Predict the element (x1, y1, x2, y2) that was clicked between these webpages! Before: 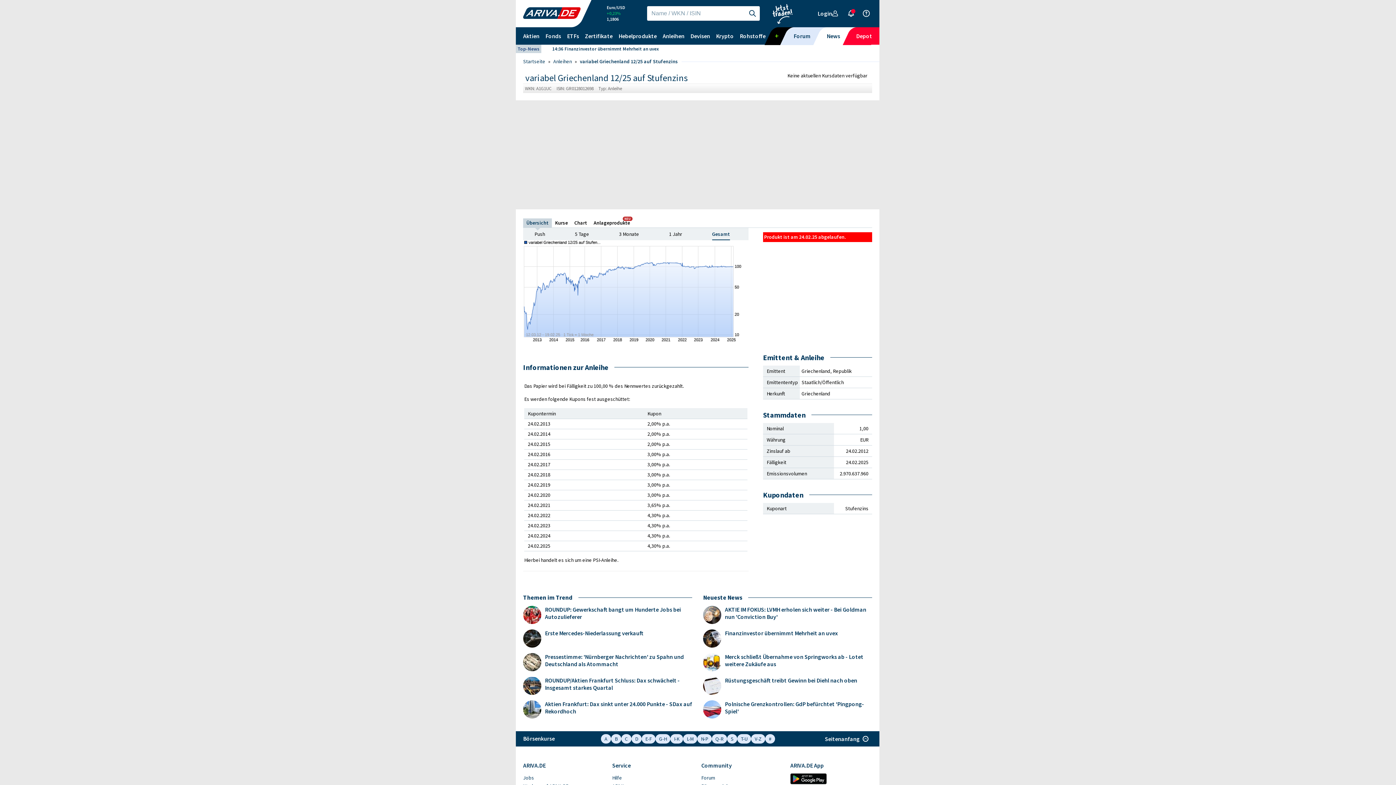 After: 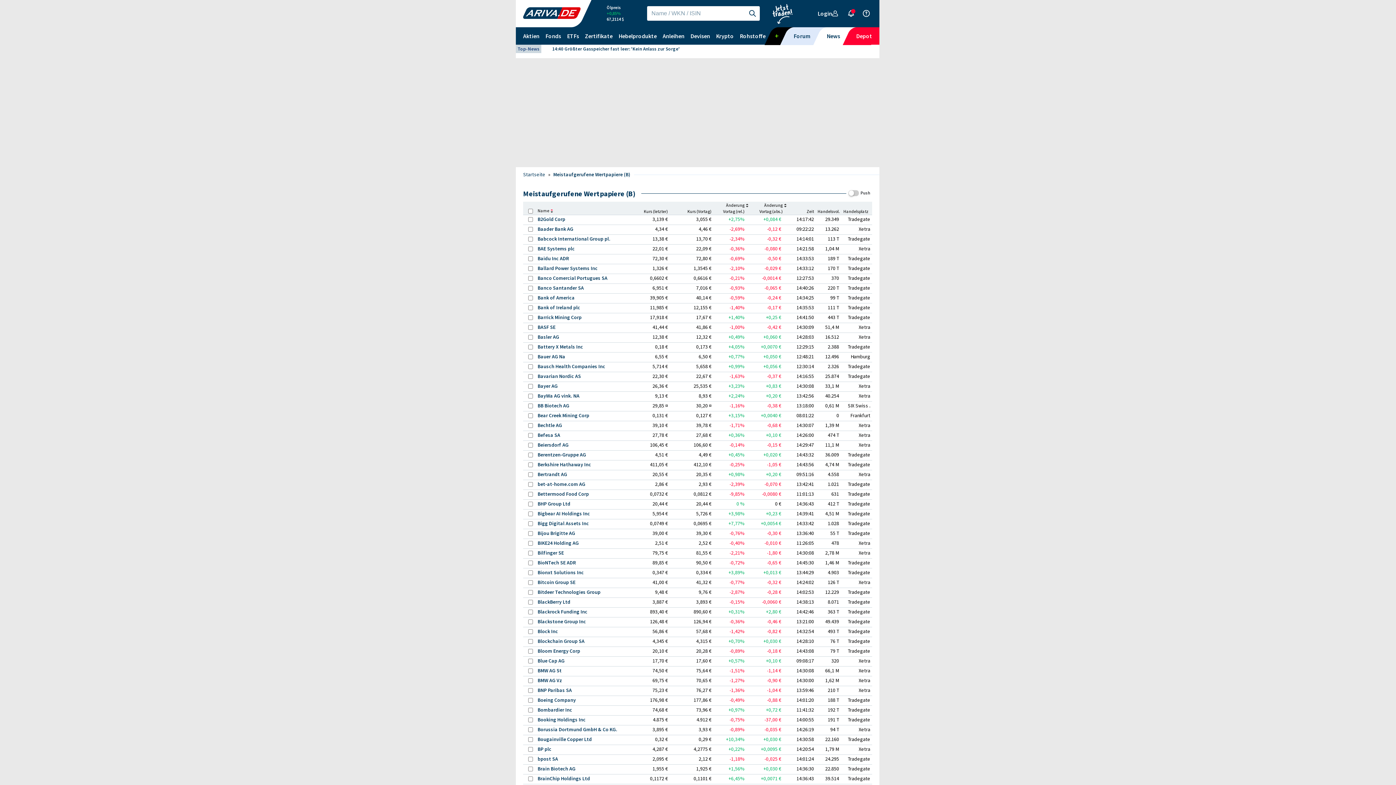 Action: label: B bbox: (611, 734, 621, 743)